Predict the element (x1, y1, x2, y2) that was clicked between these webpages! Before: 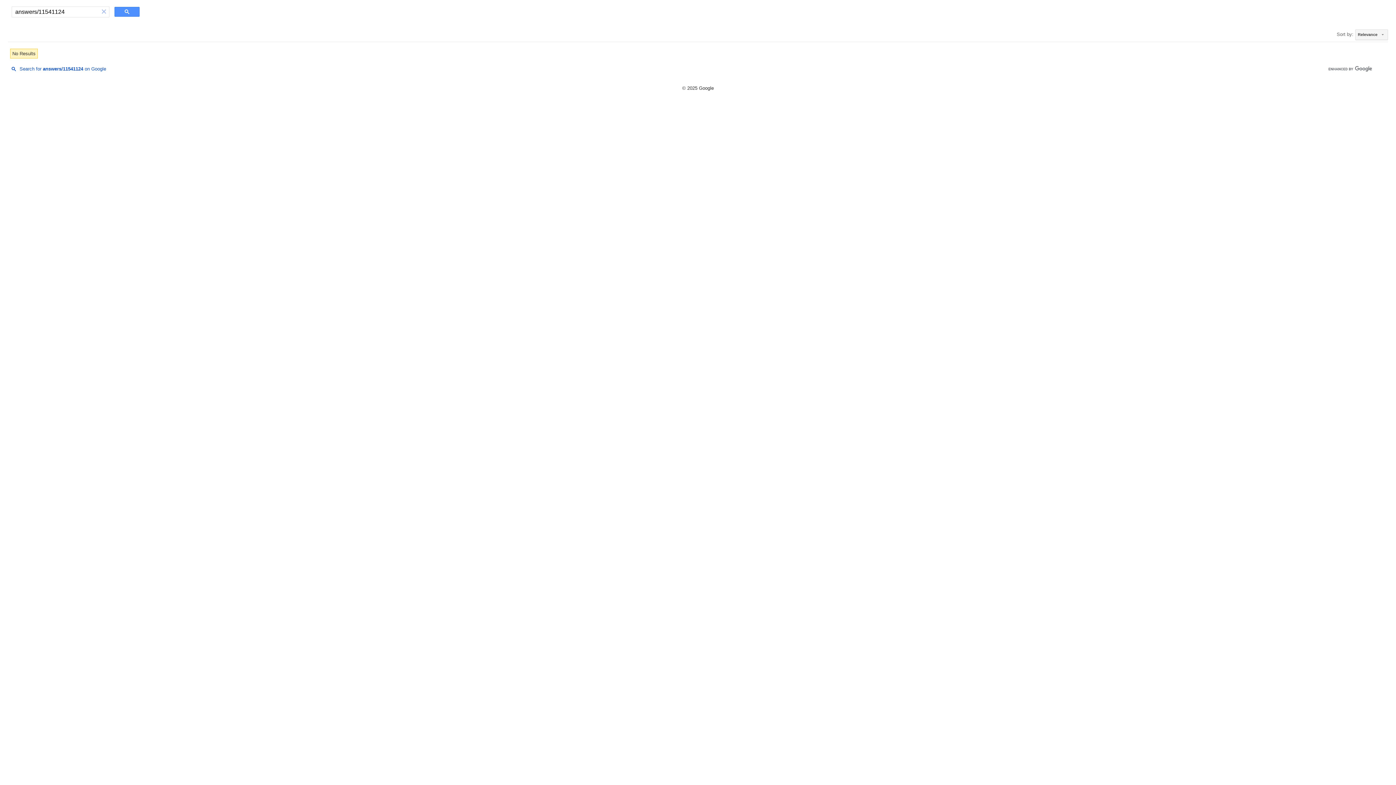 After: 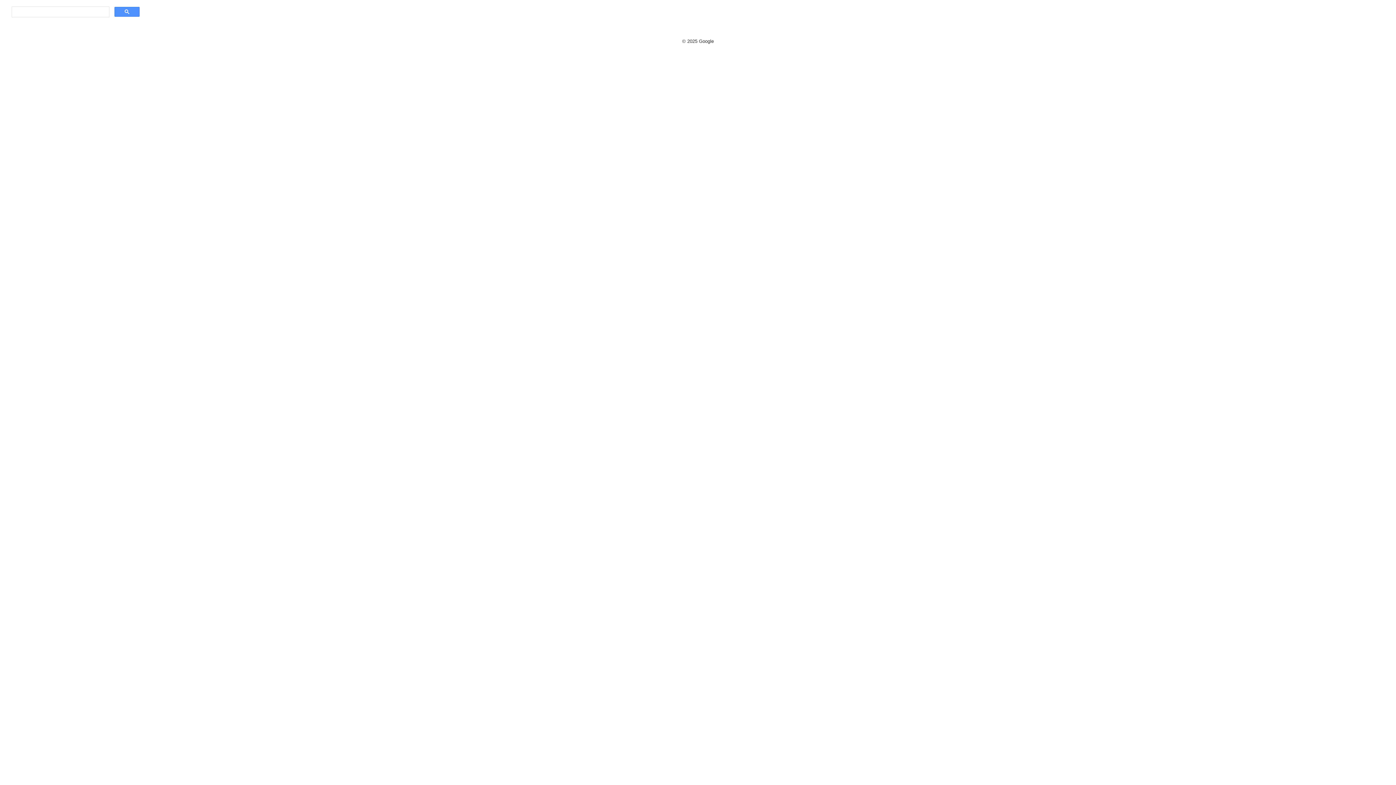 Action: bbox: (99, 6, 108, 16) label: ×